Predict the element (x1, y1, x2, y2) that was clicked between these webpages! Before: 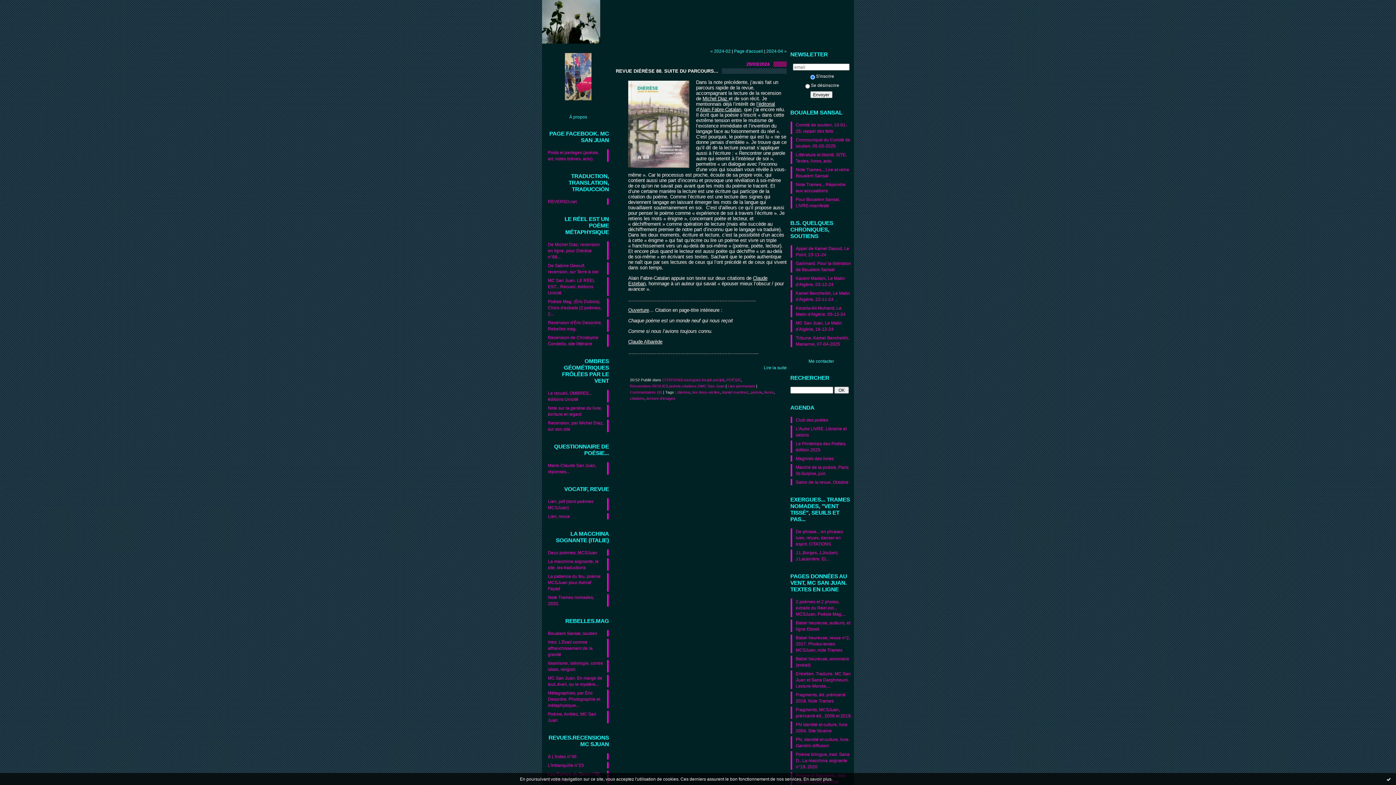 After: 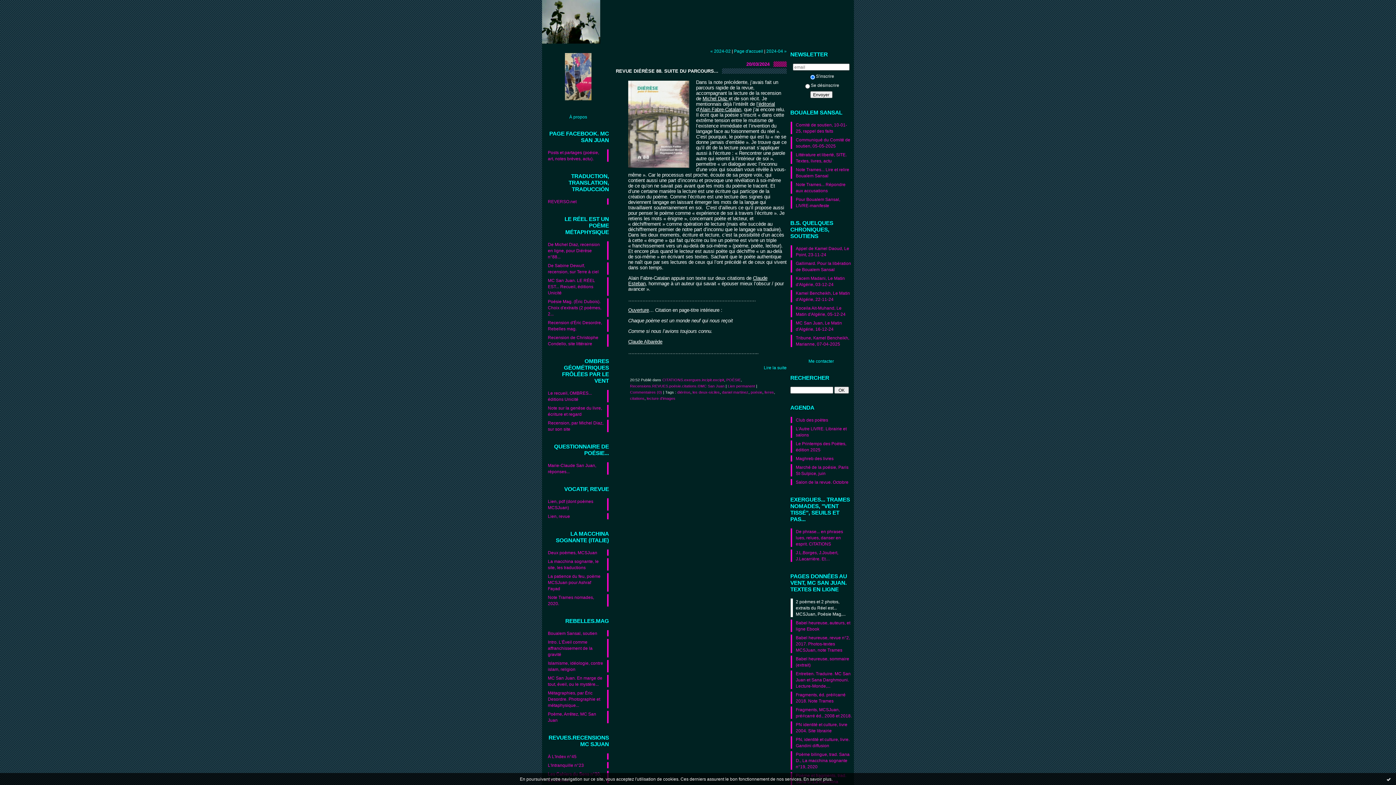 Action: label: 2 poèmes et 2 photos, extraits du Réel est... MCSJuan, Poésie Mag,... bbox: (790, 598, 852, 617)